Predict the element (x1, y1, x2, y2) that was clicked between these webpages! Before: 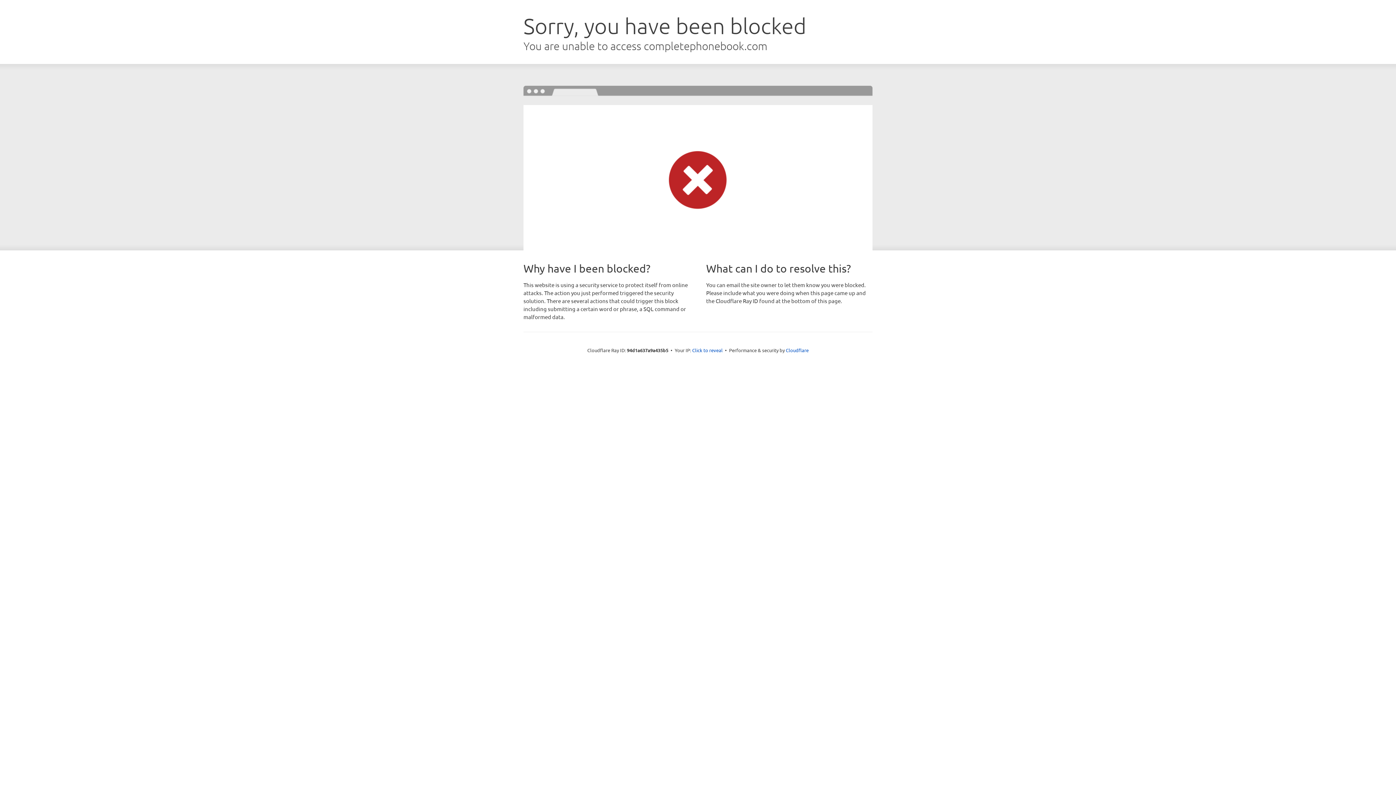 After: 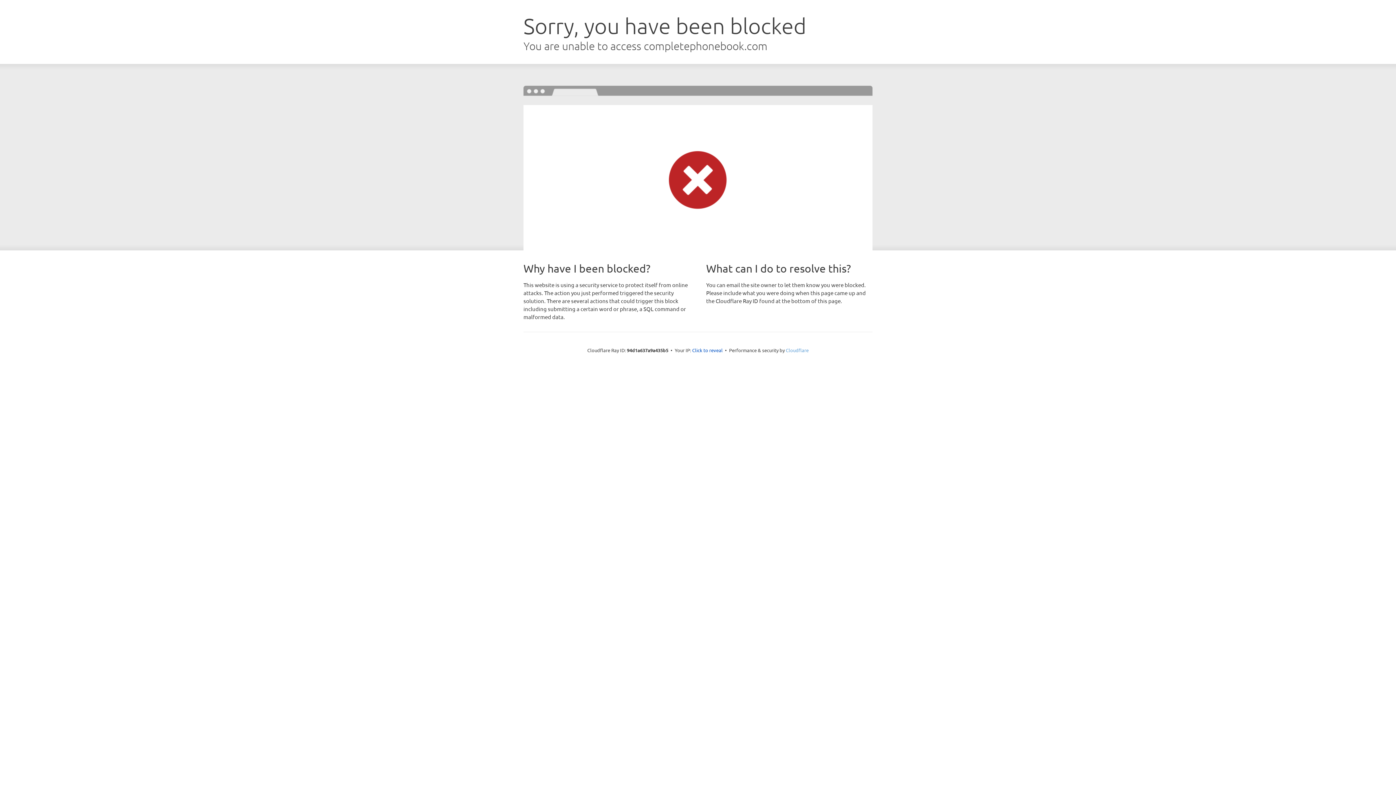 Action: bbox: (786, 347, 808, 353) label: Cloudflare